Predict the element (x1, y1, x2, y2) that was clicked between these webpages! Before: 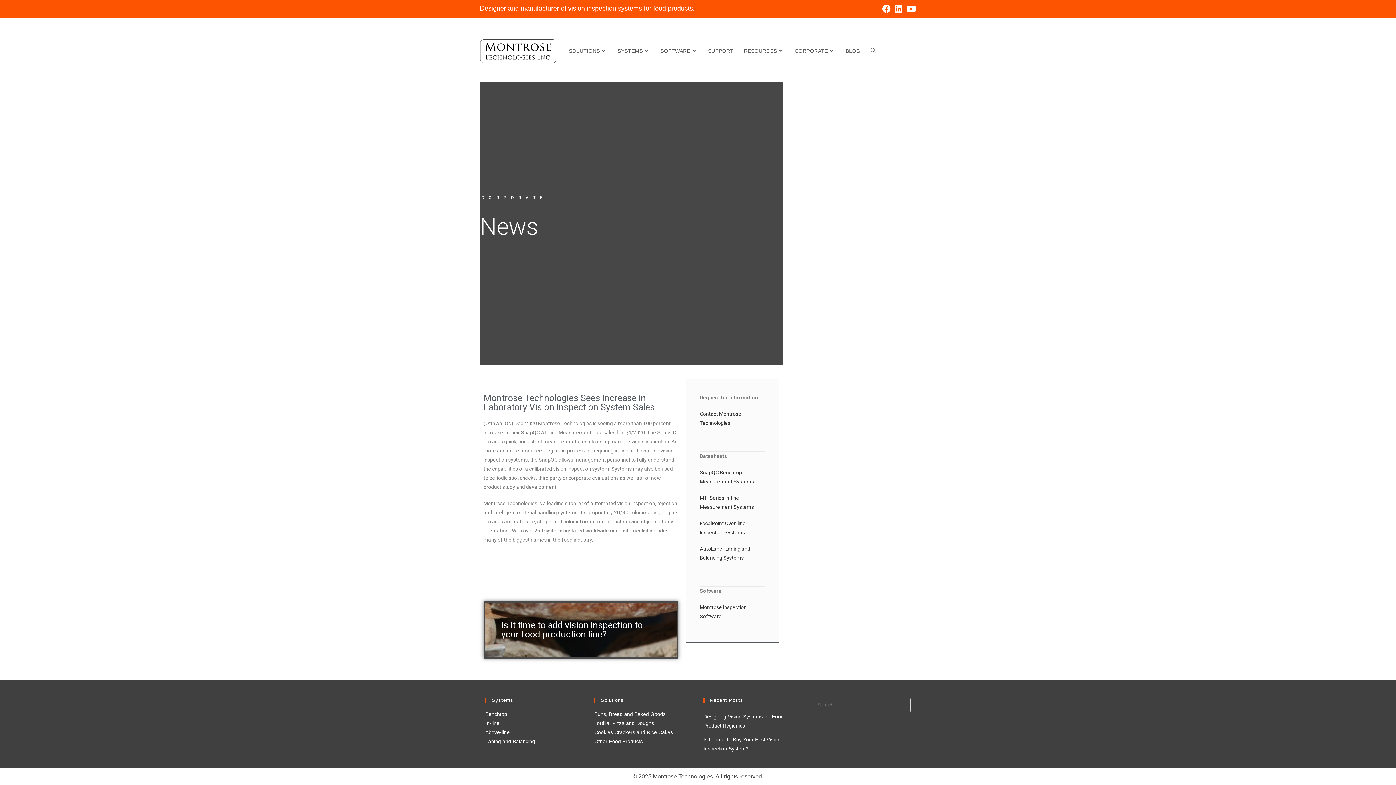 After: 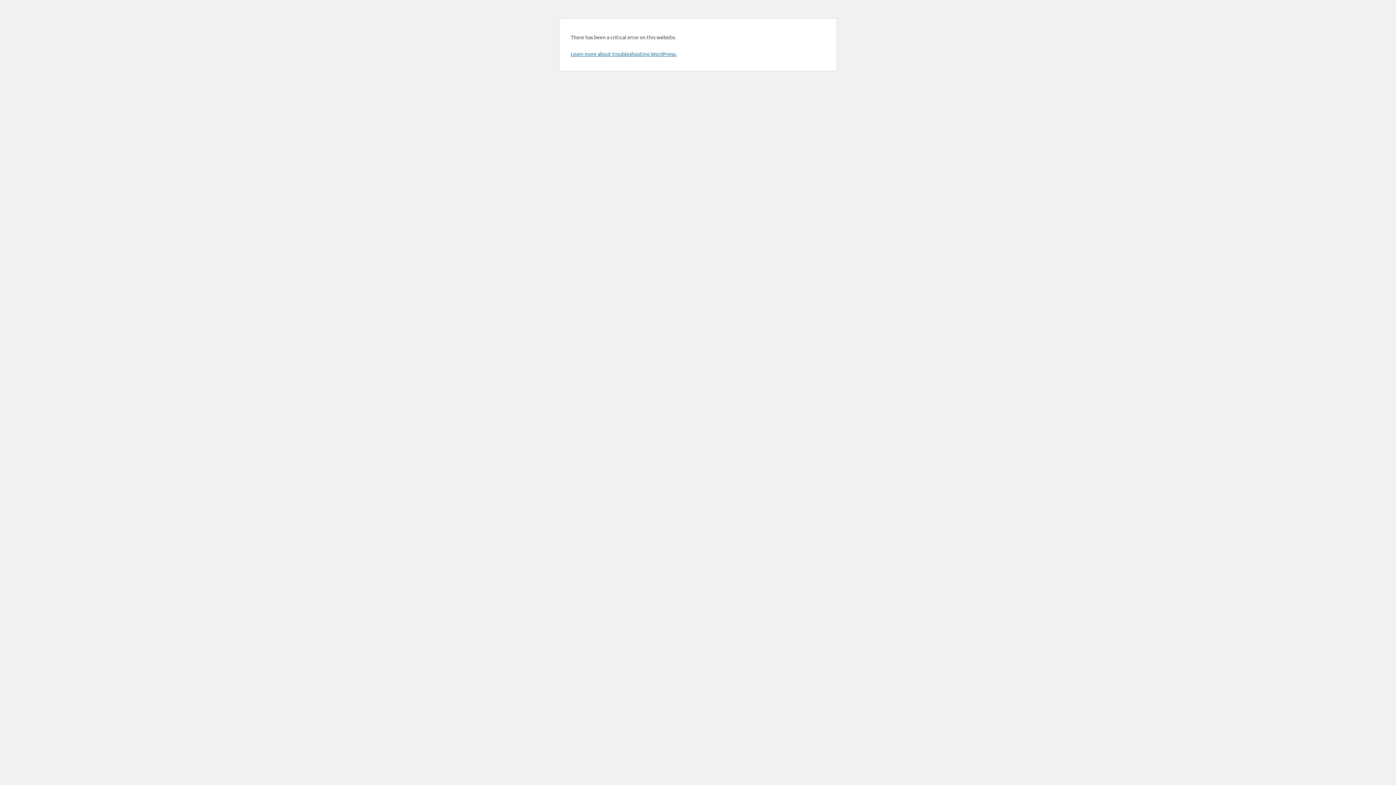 Action: bbox: (485, 711, 507, 717) label: Benchtop